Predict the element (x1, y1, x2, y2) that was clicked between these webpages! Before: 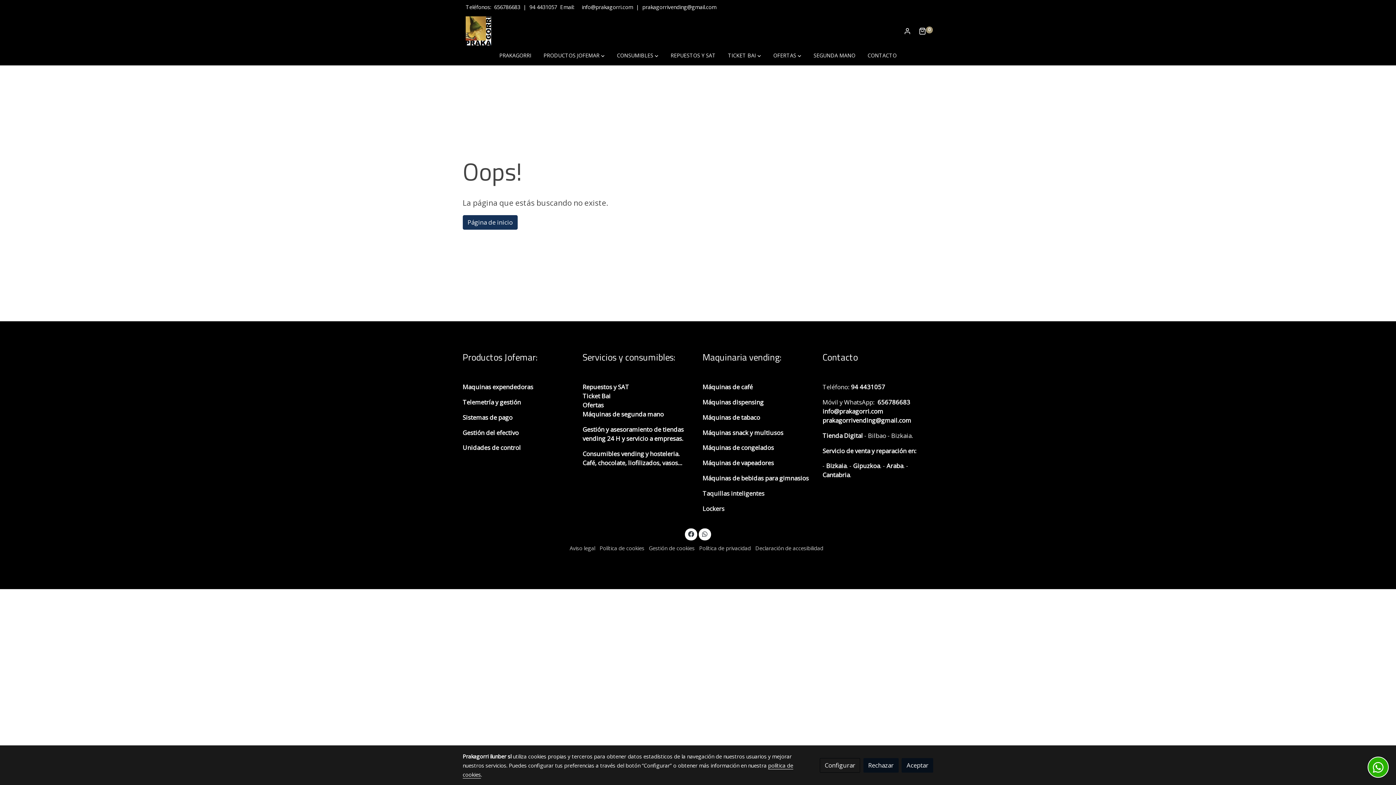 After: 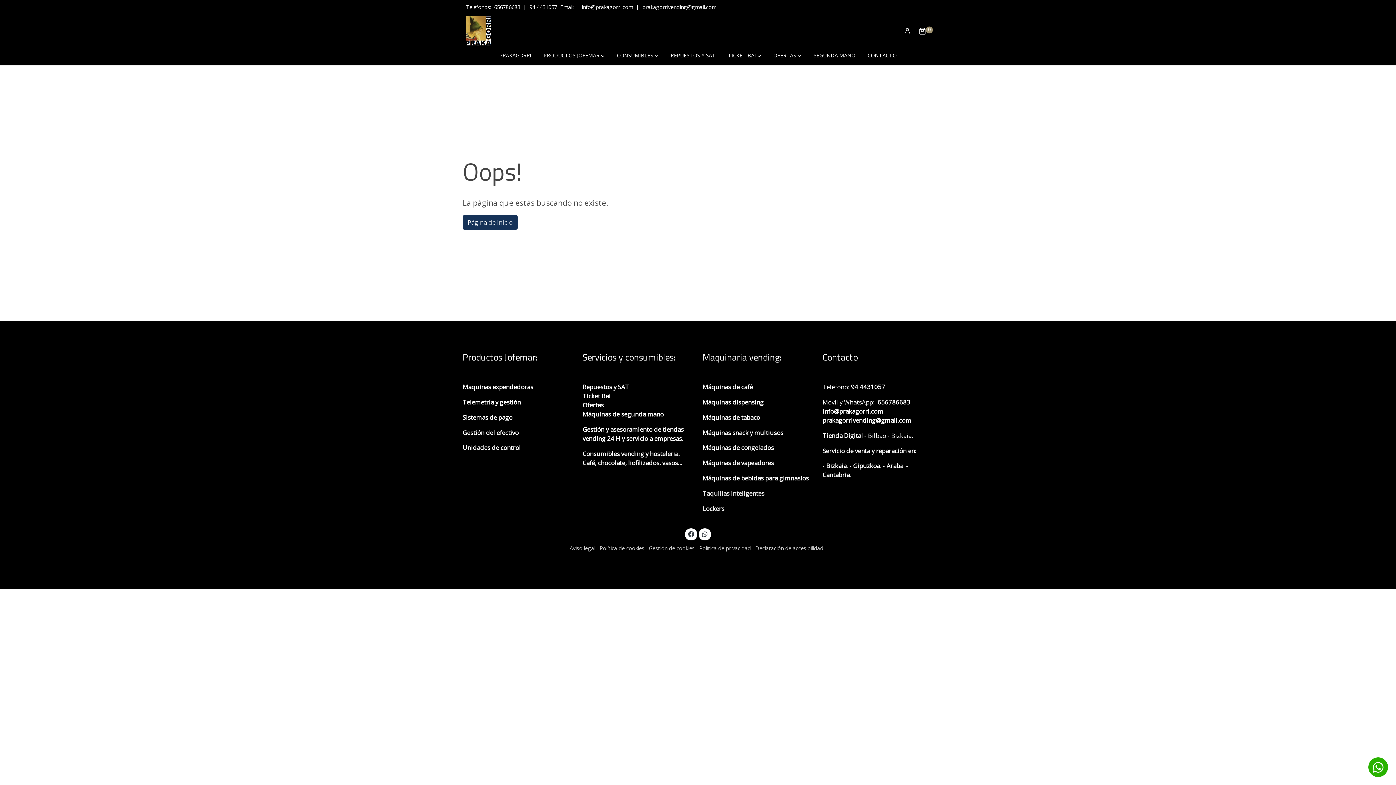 Action: label: Aceptar bbox: (901, 758, 933, 772)